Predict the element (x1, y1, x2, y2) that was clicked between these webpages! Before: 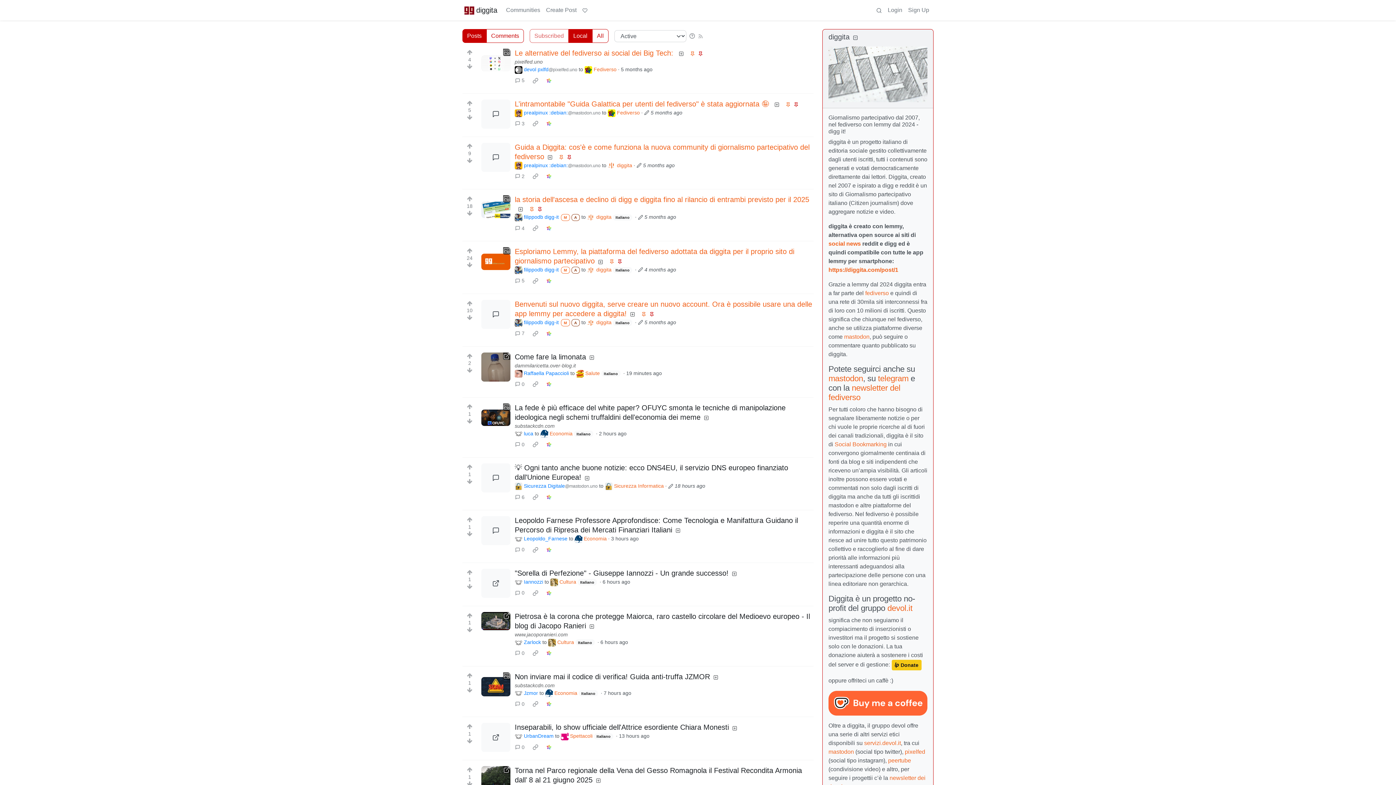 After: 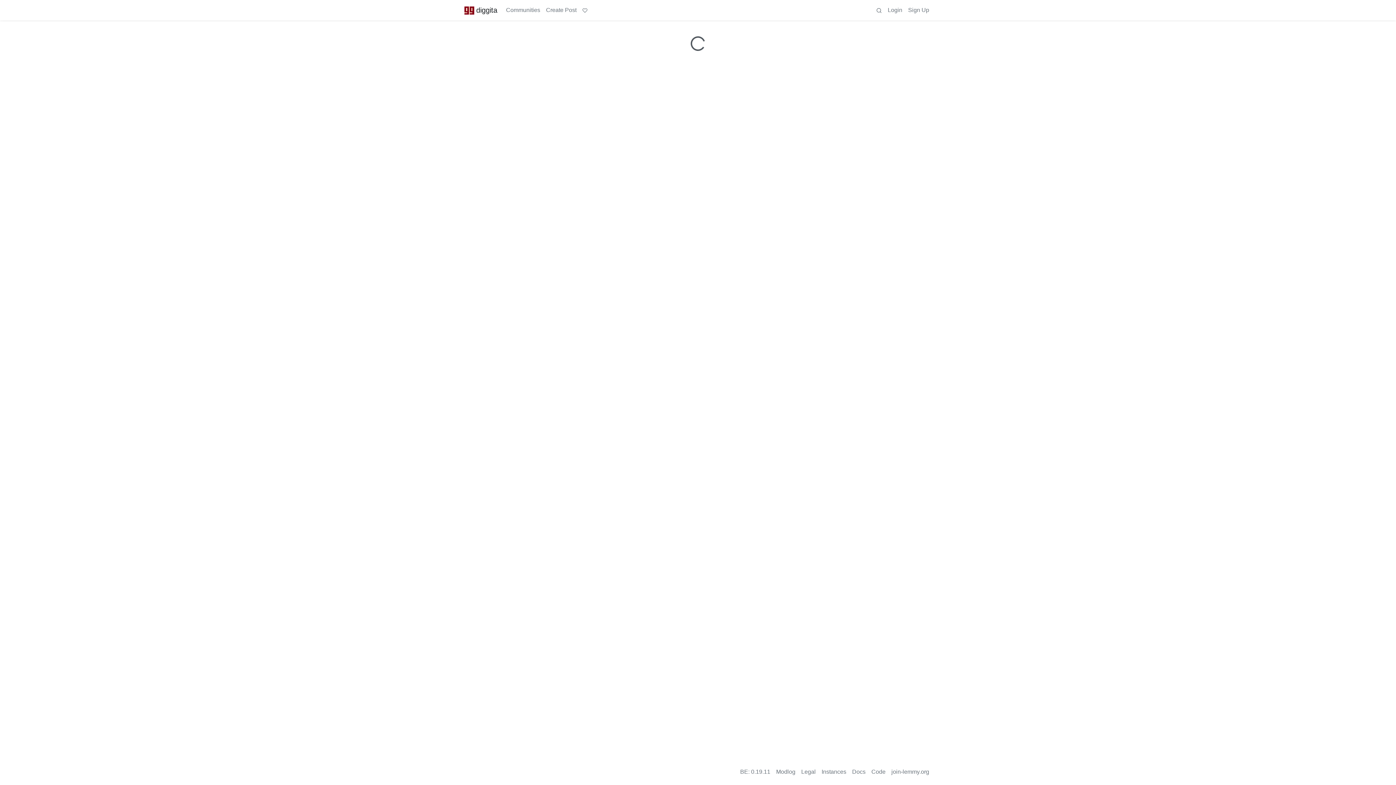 Action: label: Zarlock bbox: (514, 638, 541, 646)